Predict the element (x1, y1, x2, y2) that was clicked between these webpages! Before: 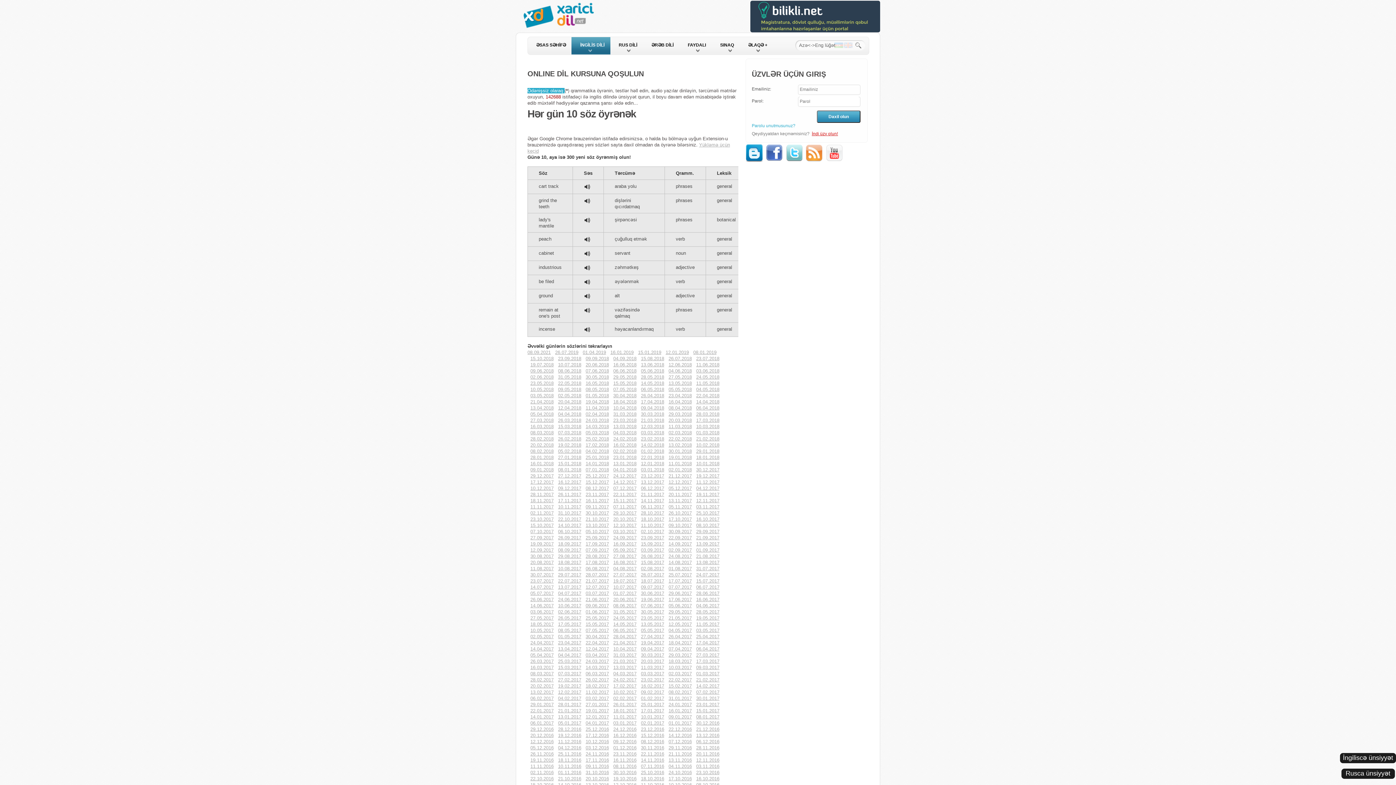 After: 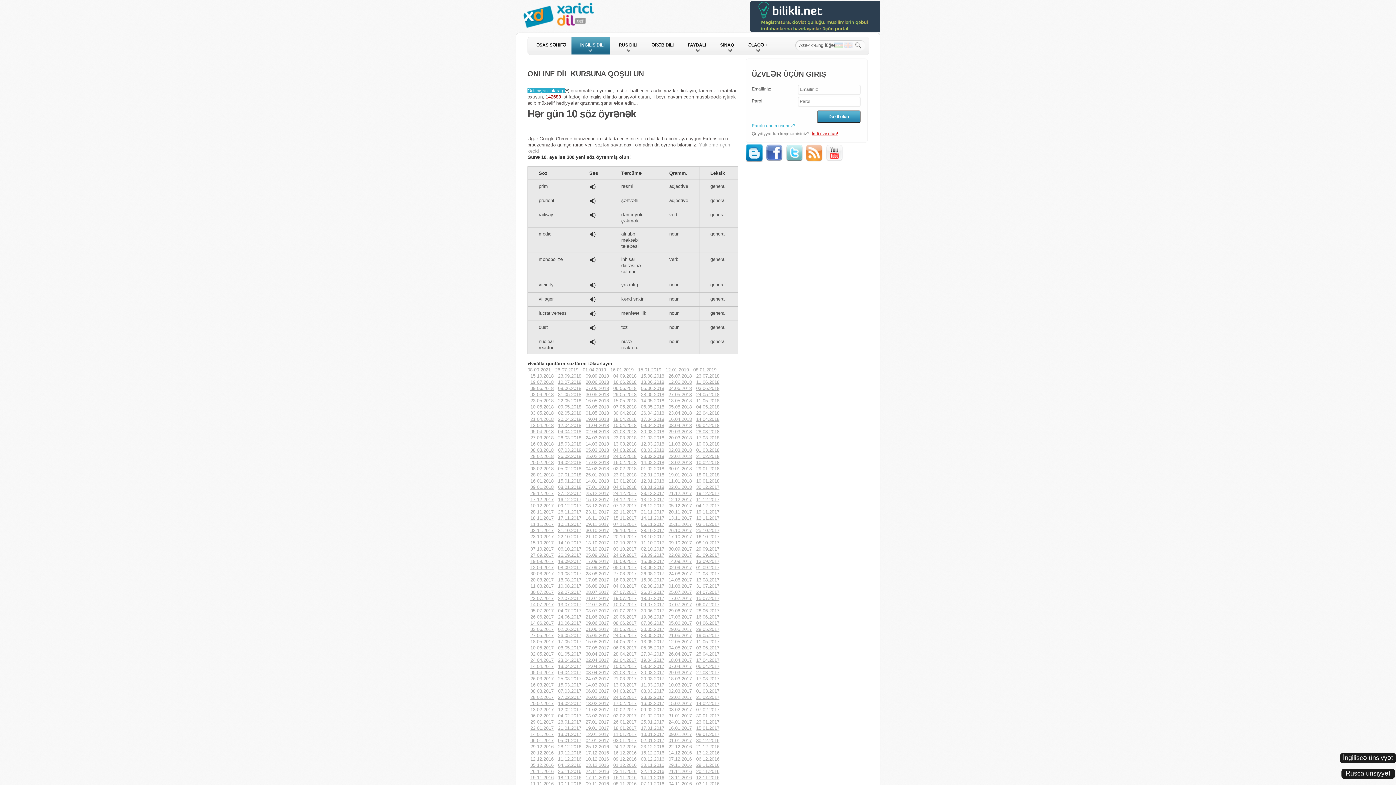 Action: label: 03.12.2016 bbox: (585, 745, 609, 750)